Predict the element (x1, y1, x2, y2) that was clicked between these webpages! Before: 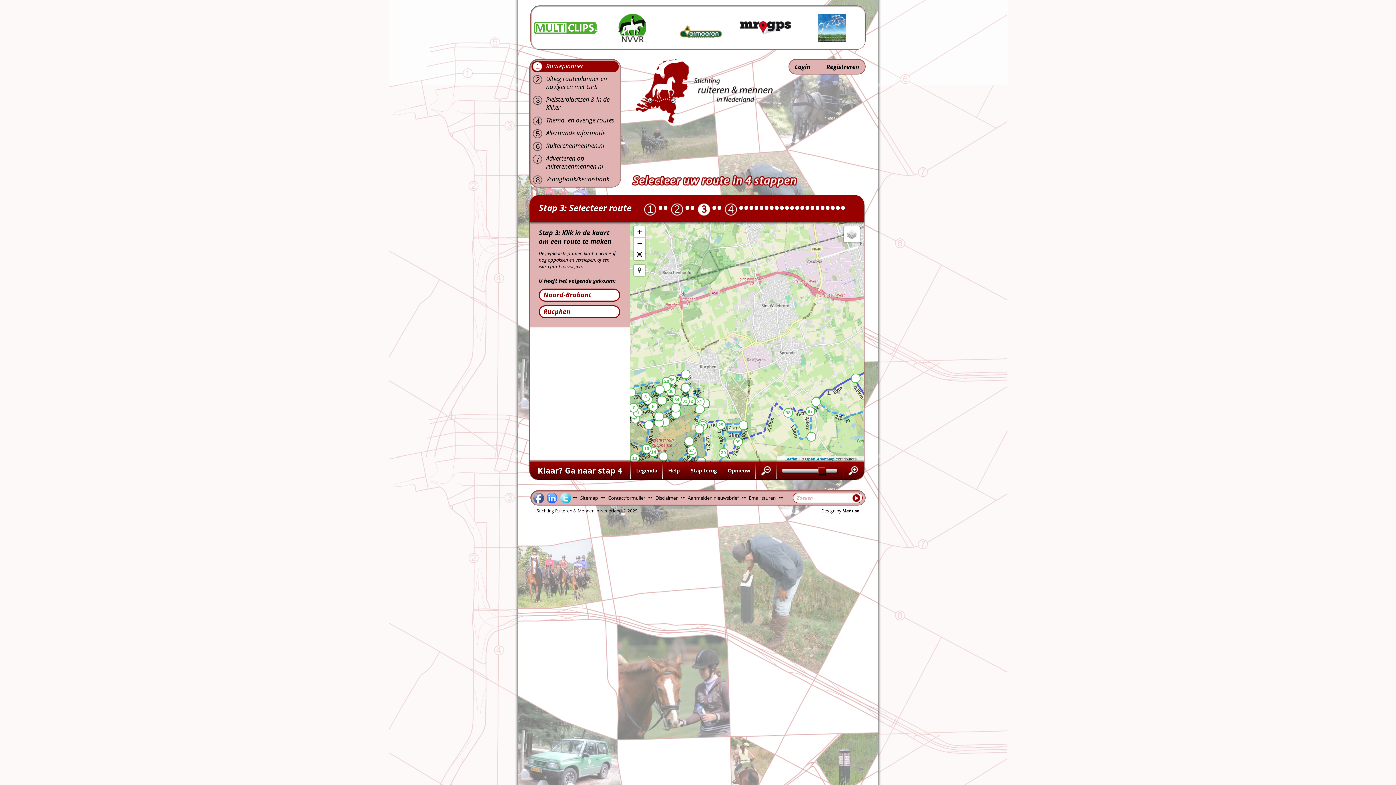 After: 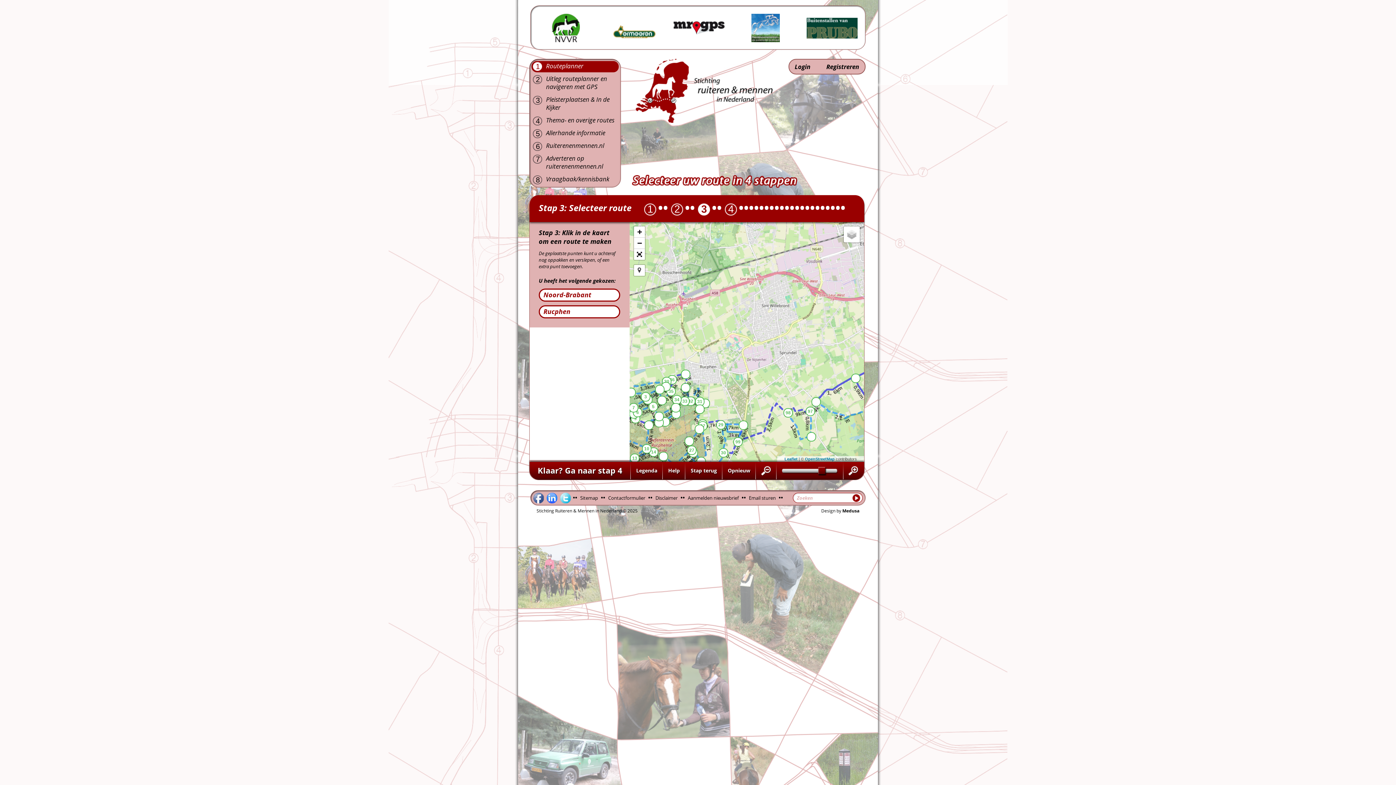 Action: bbox: (732, 12, 798, 44)